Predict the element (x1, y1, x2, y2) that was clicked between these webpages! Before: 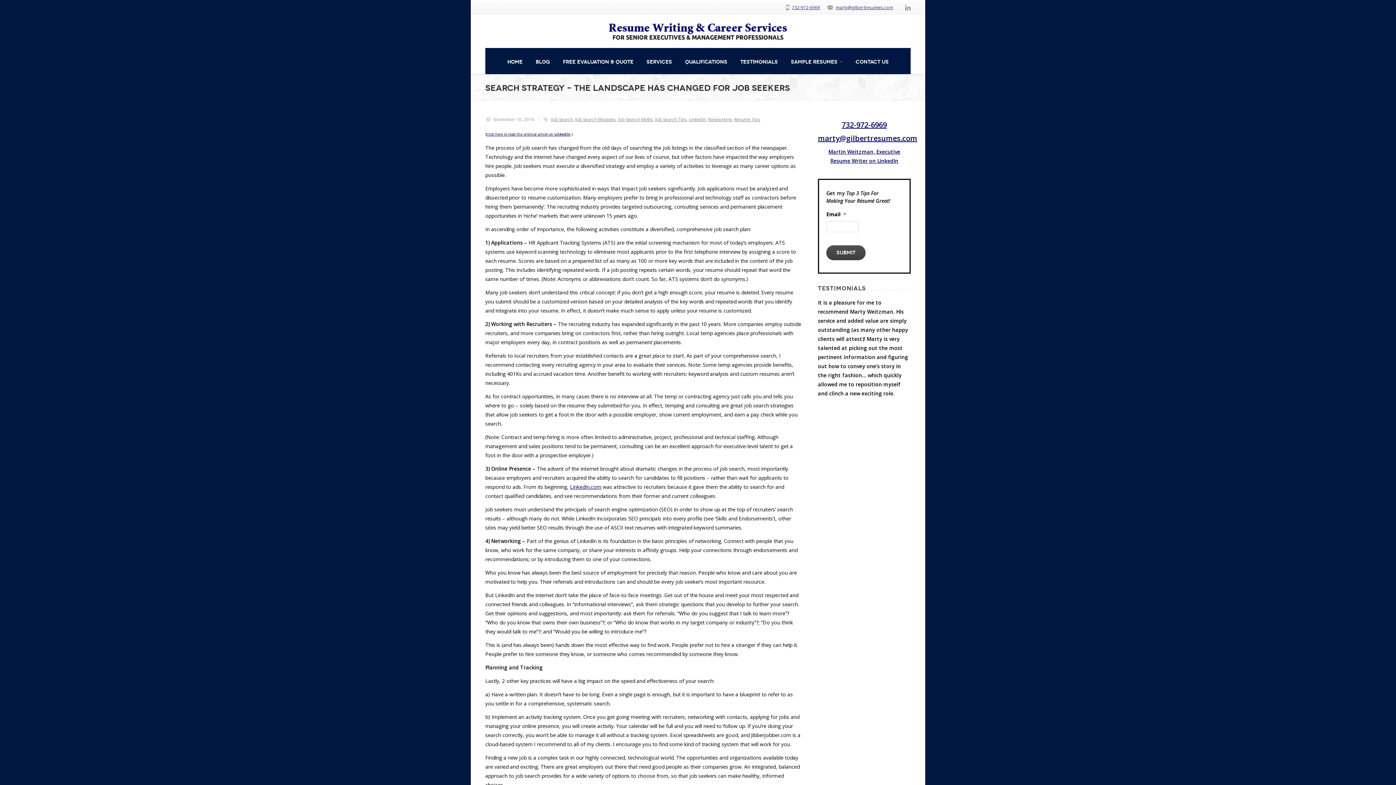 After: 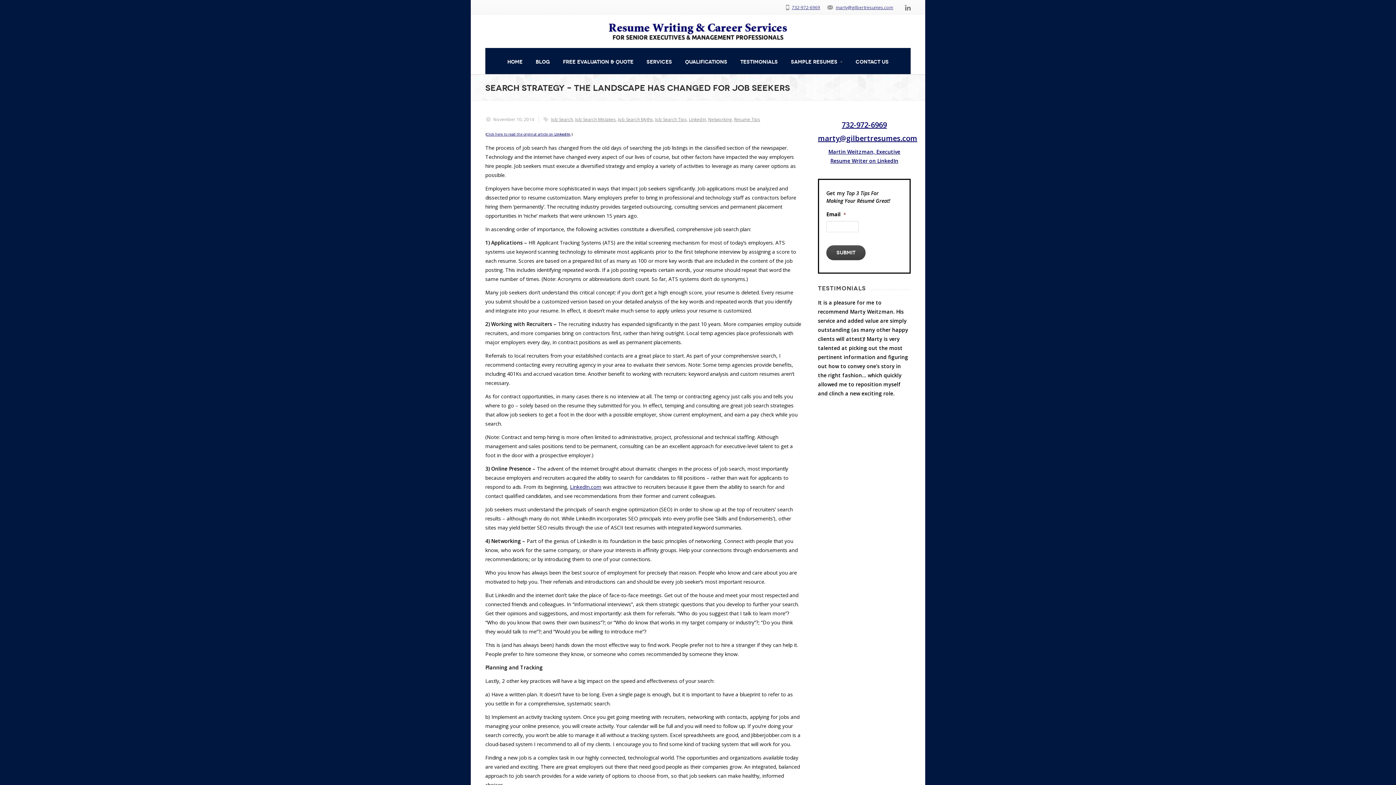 Action: bbox: (905, 4, 910, 10) label: linkedin